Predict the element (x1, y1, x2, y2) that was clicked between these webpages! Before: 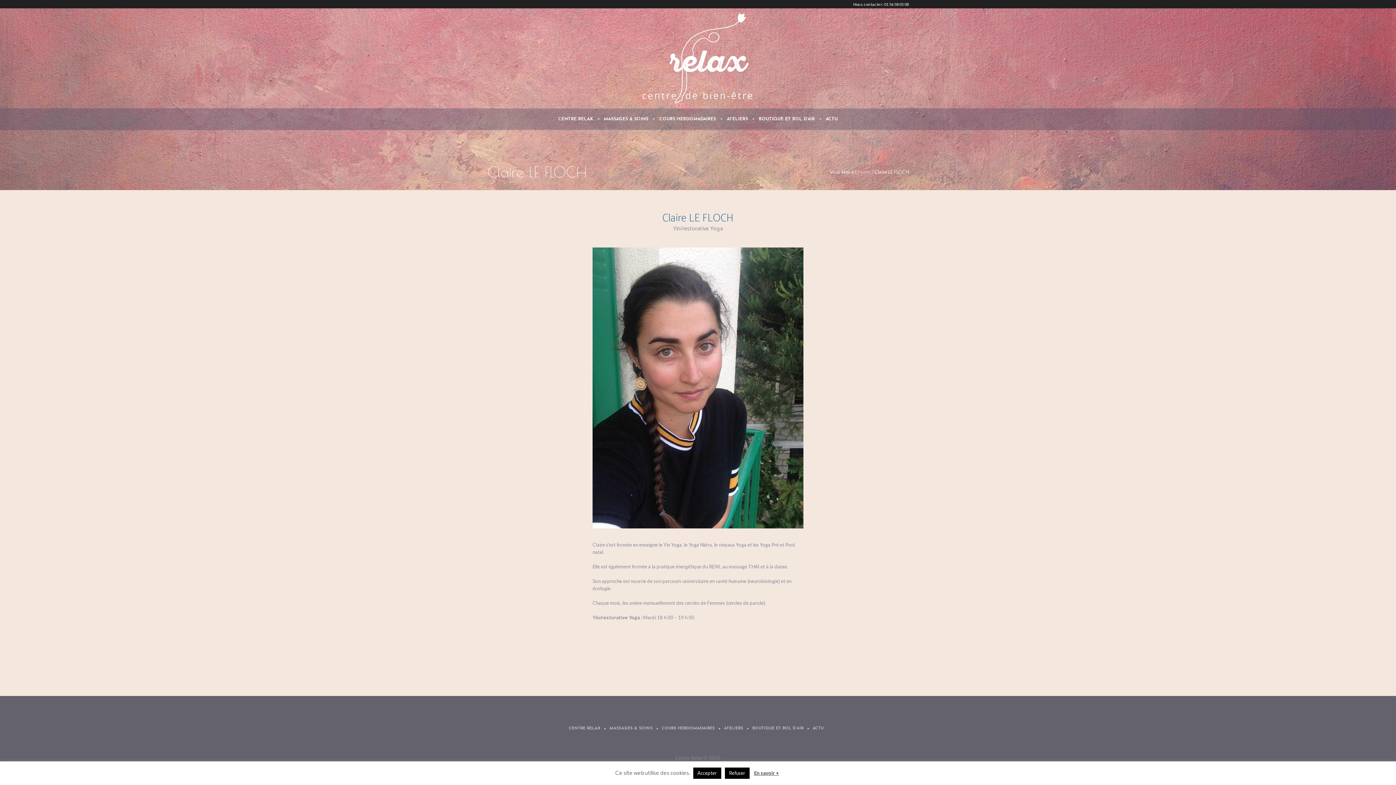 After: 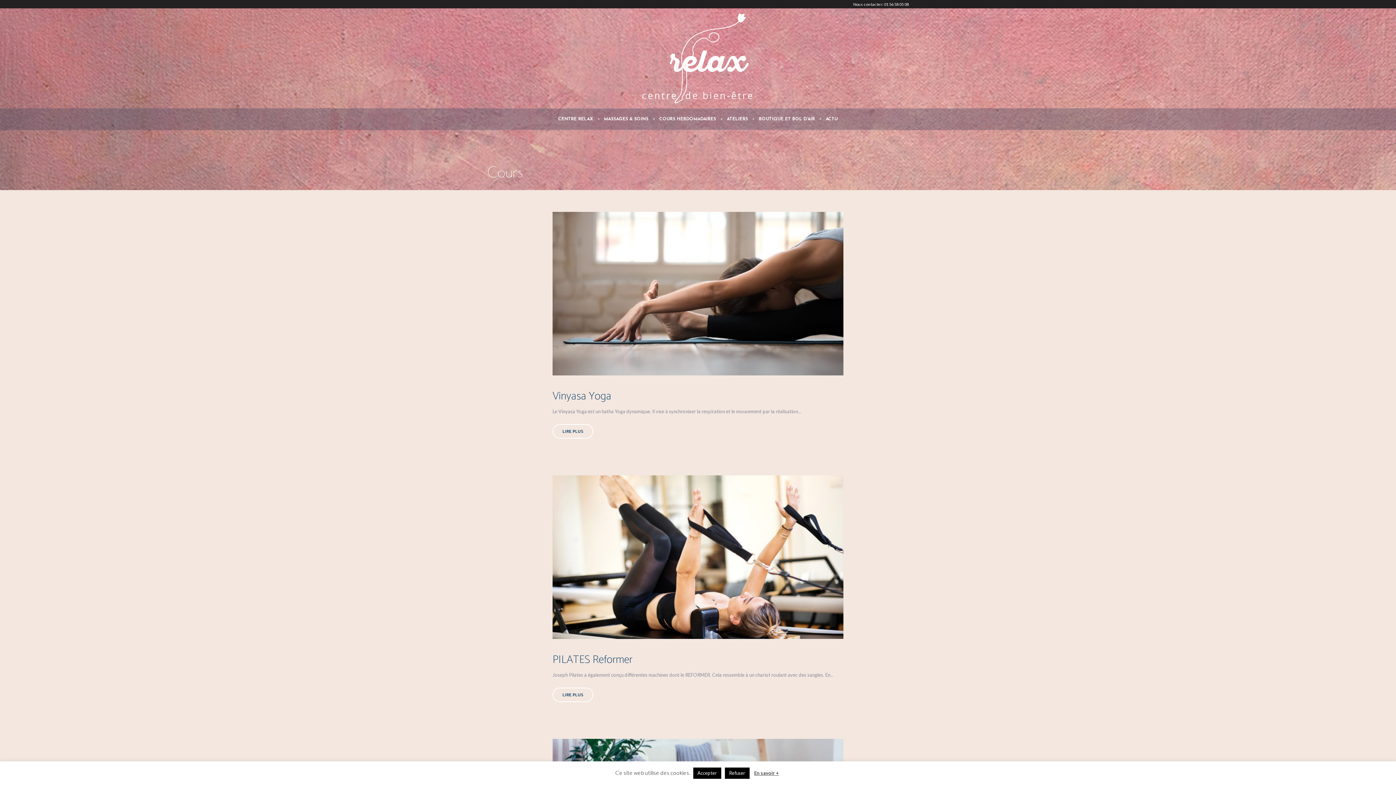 Action: bbox: (662, 725, 715, 732) label: COURS HEBDOMADAIRES